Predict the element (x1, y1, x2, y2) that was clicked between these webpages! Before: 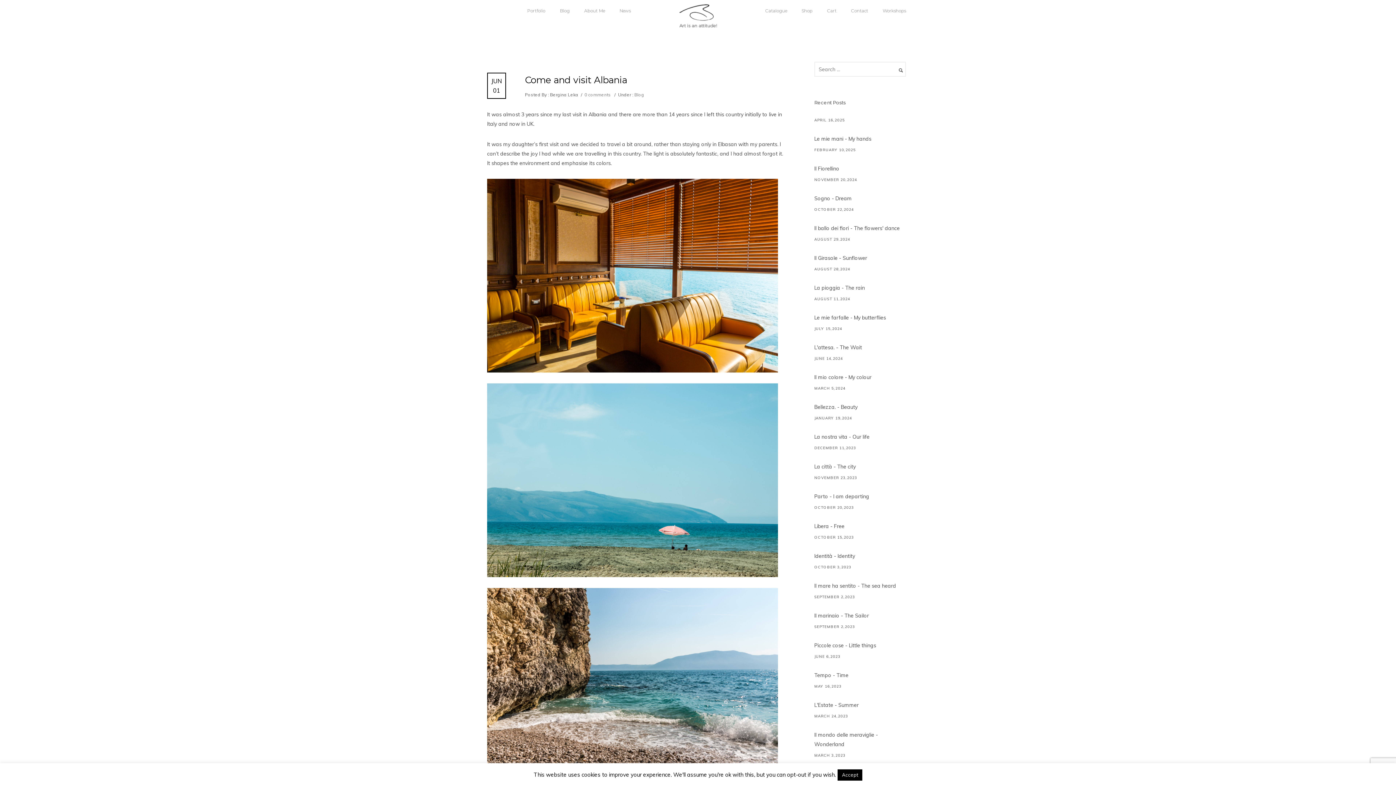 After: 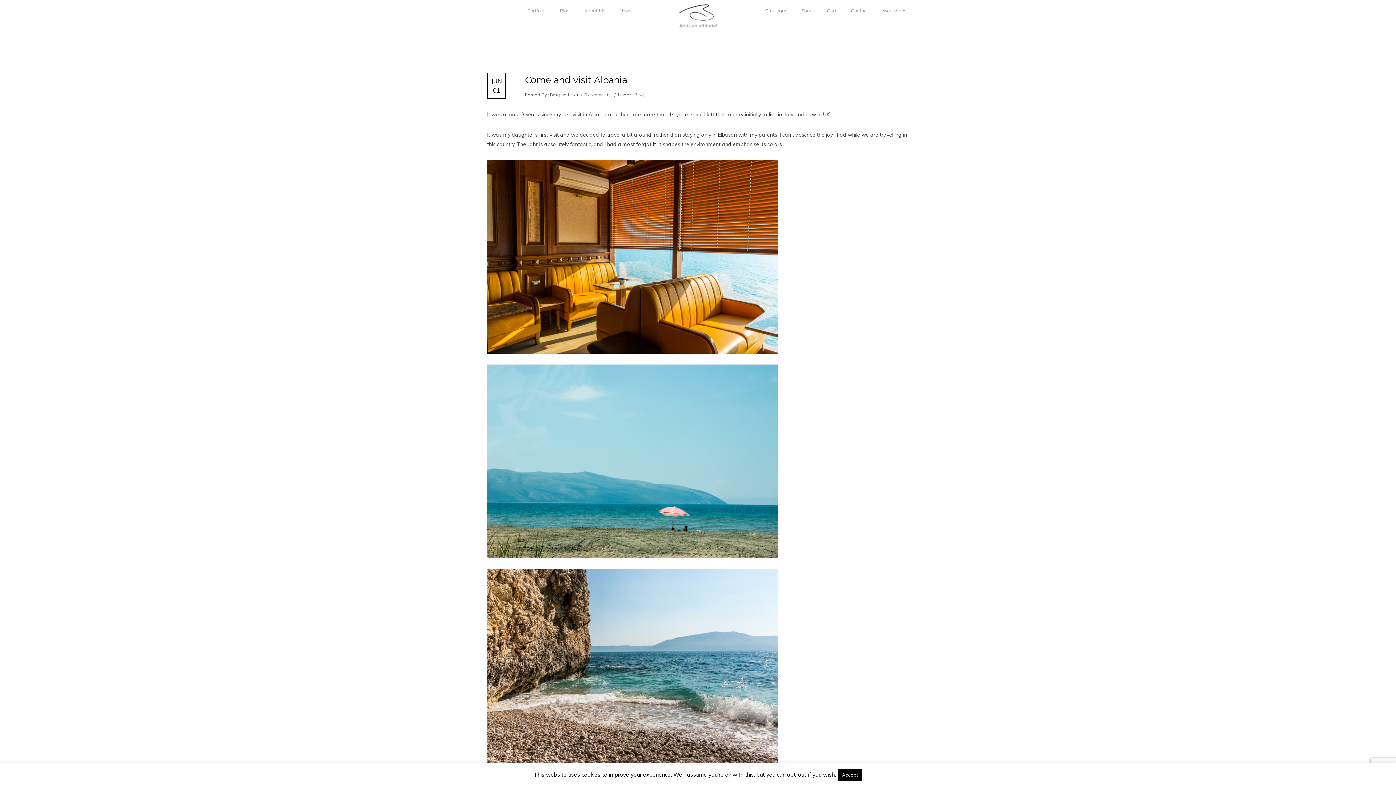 Action: bbox: (525, 72, 627, 87) label: Come and visit Albania